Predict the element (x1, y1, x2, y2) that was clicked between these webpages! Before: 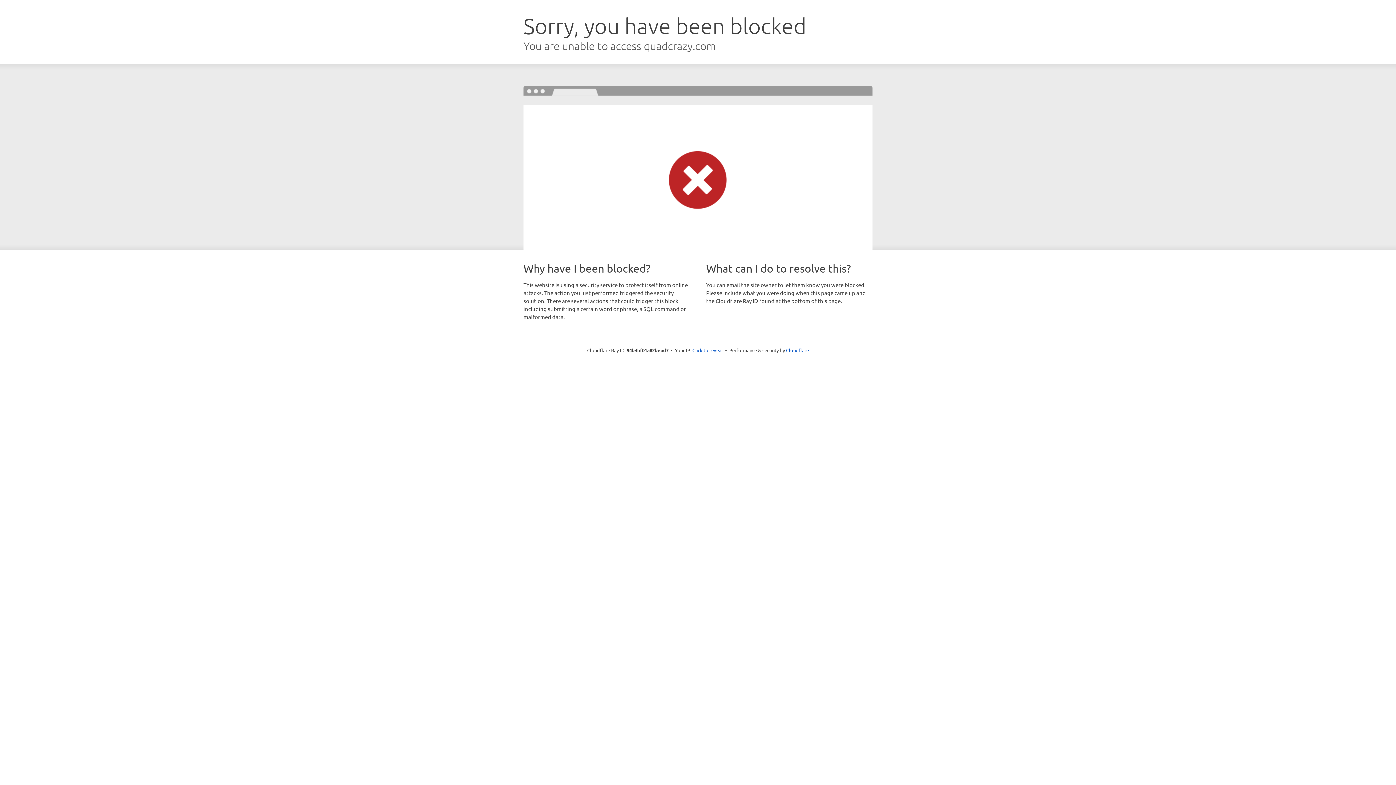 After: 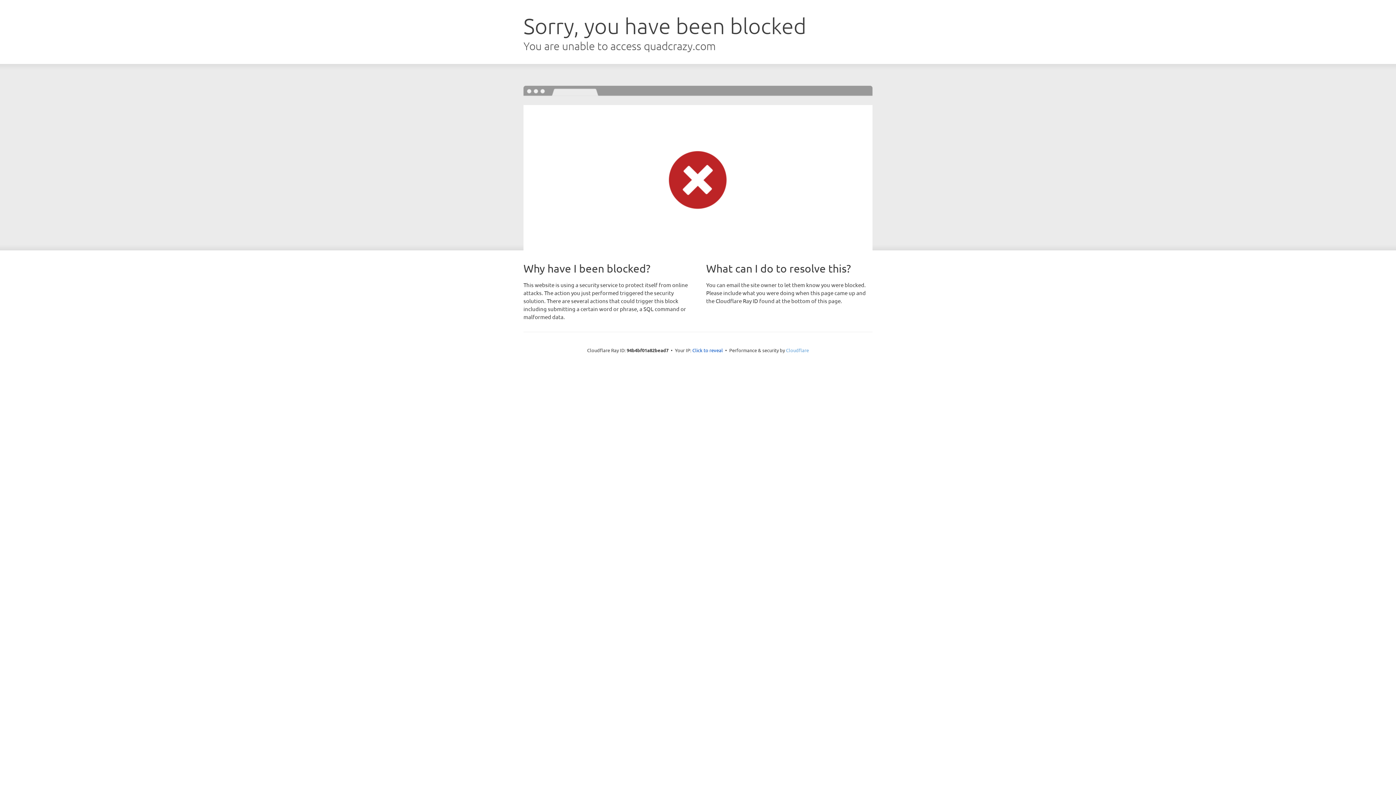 Action: label: Cloudflare bbox: (786, 347, 809, 353)